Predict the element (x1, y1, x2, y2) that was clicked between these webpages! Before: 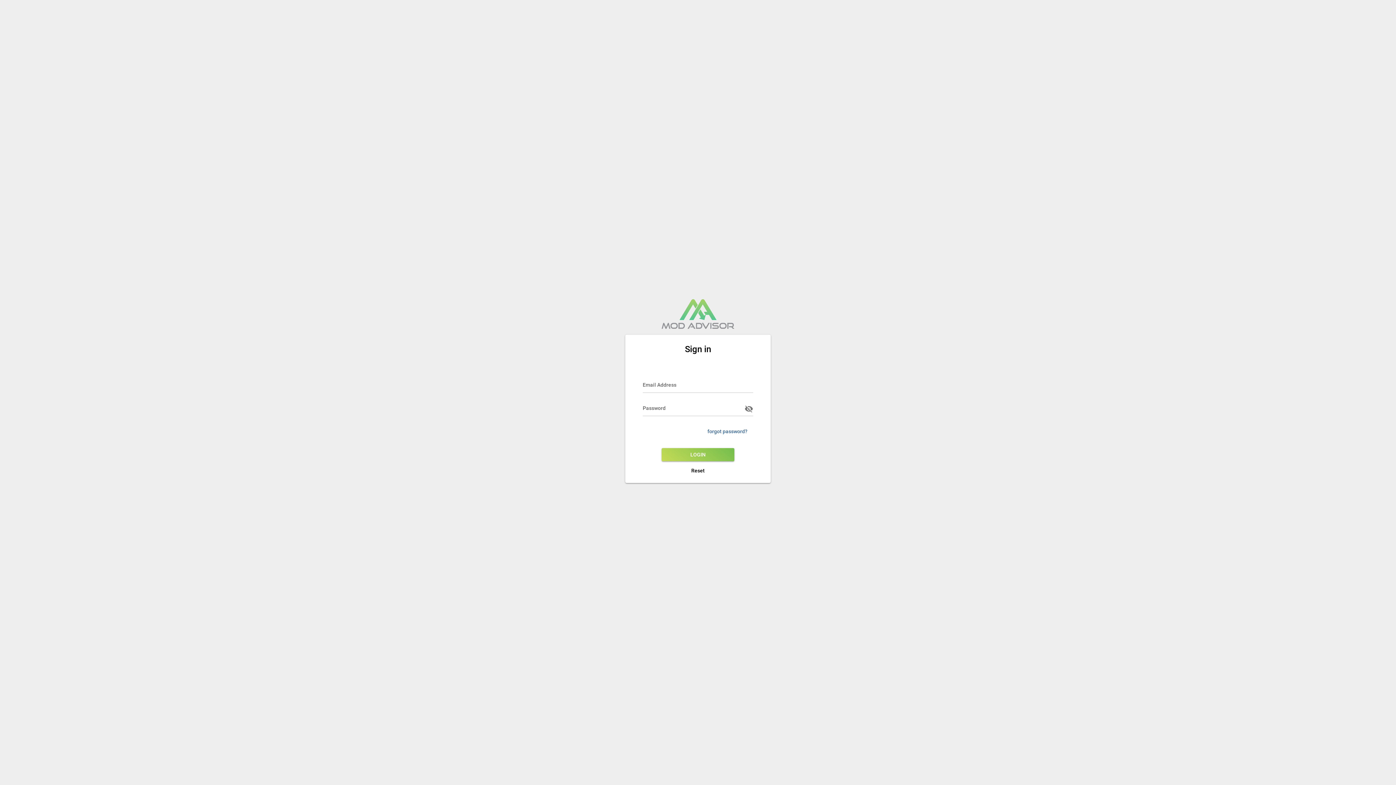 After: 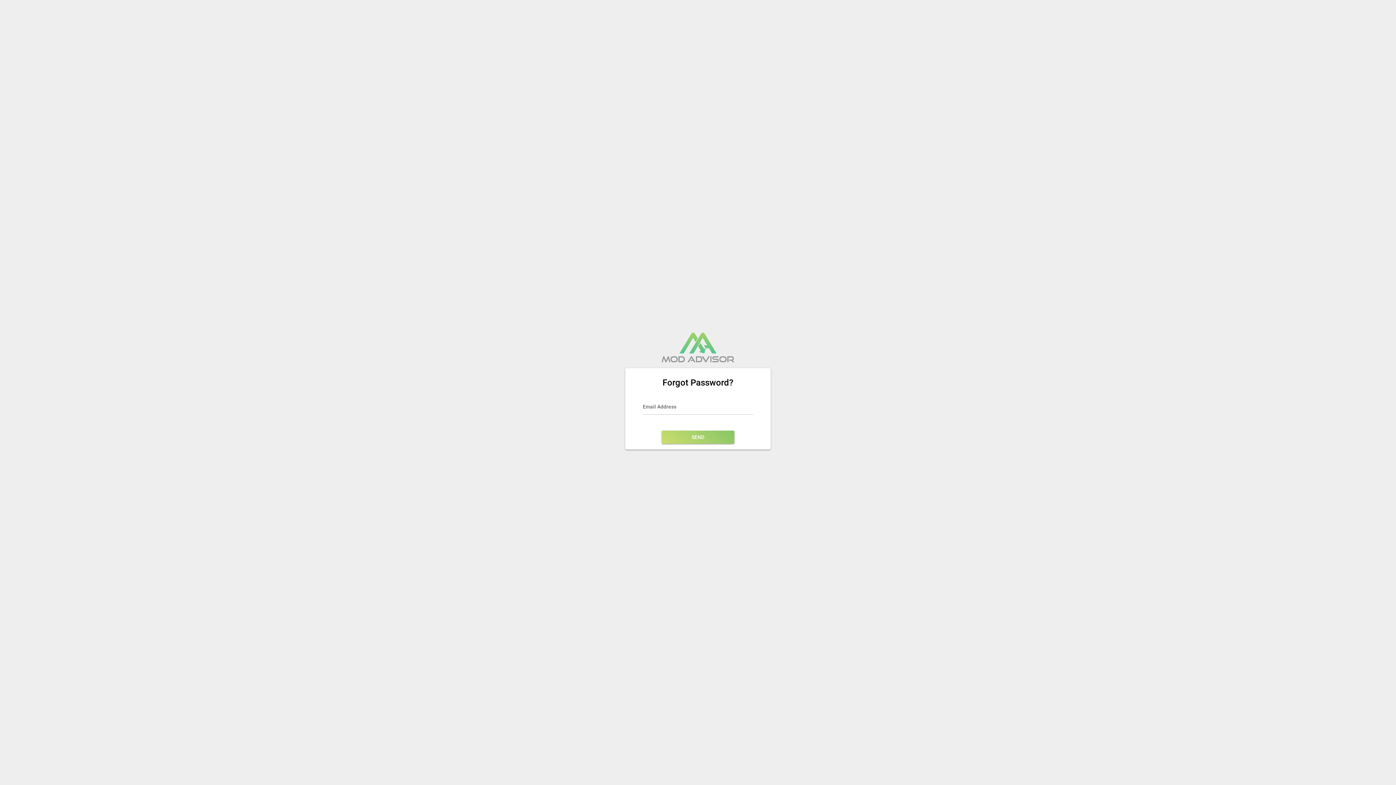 Action: label: forgot password? bbox: (701, 425, 753, 438)